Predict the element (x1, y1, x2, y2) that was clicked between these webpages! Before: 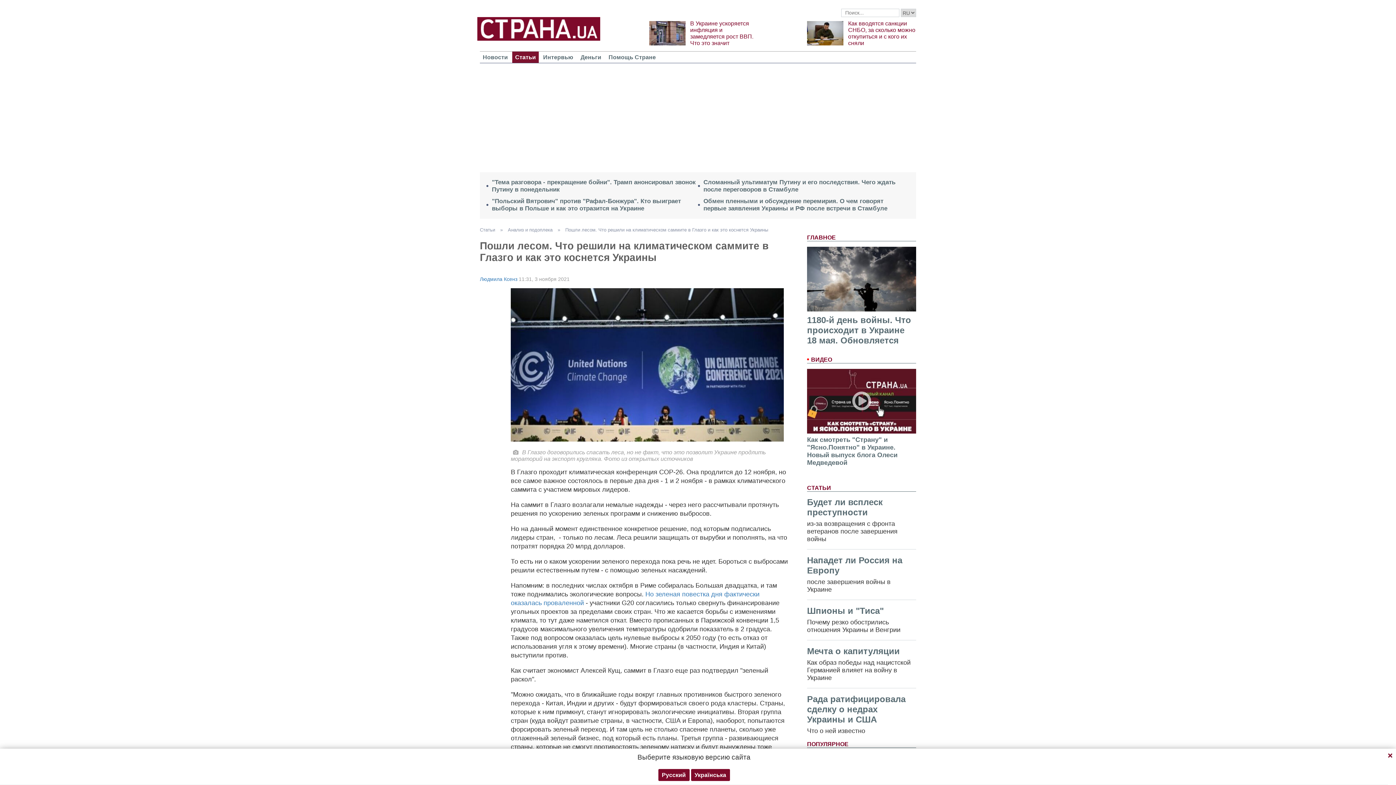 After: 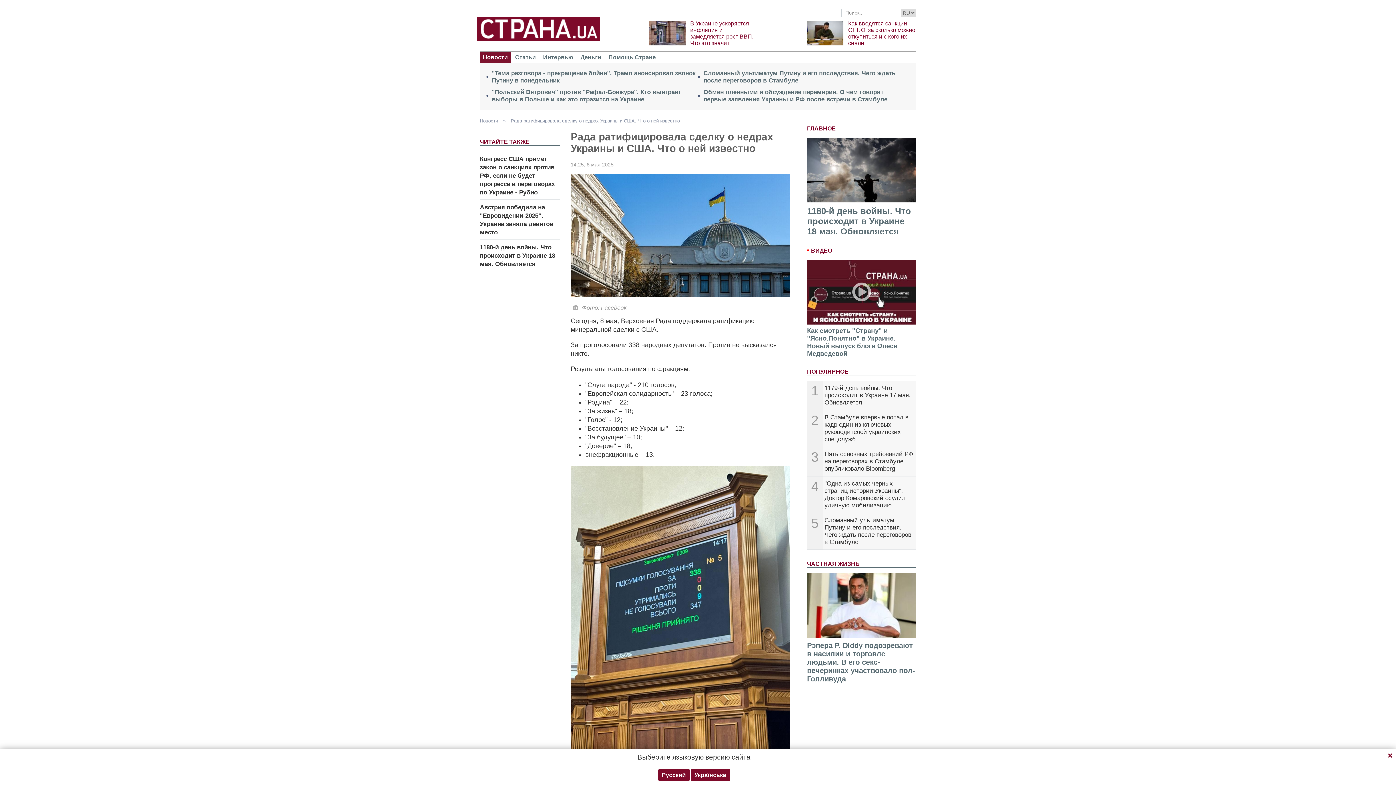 Action: label: Рада ратифицировала сделку о недрах Украины и США bbox: (807, 694, 905, 724)